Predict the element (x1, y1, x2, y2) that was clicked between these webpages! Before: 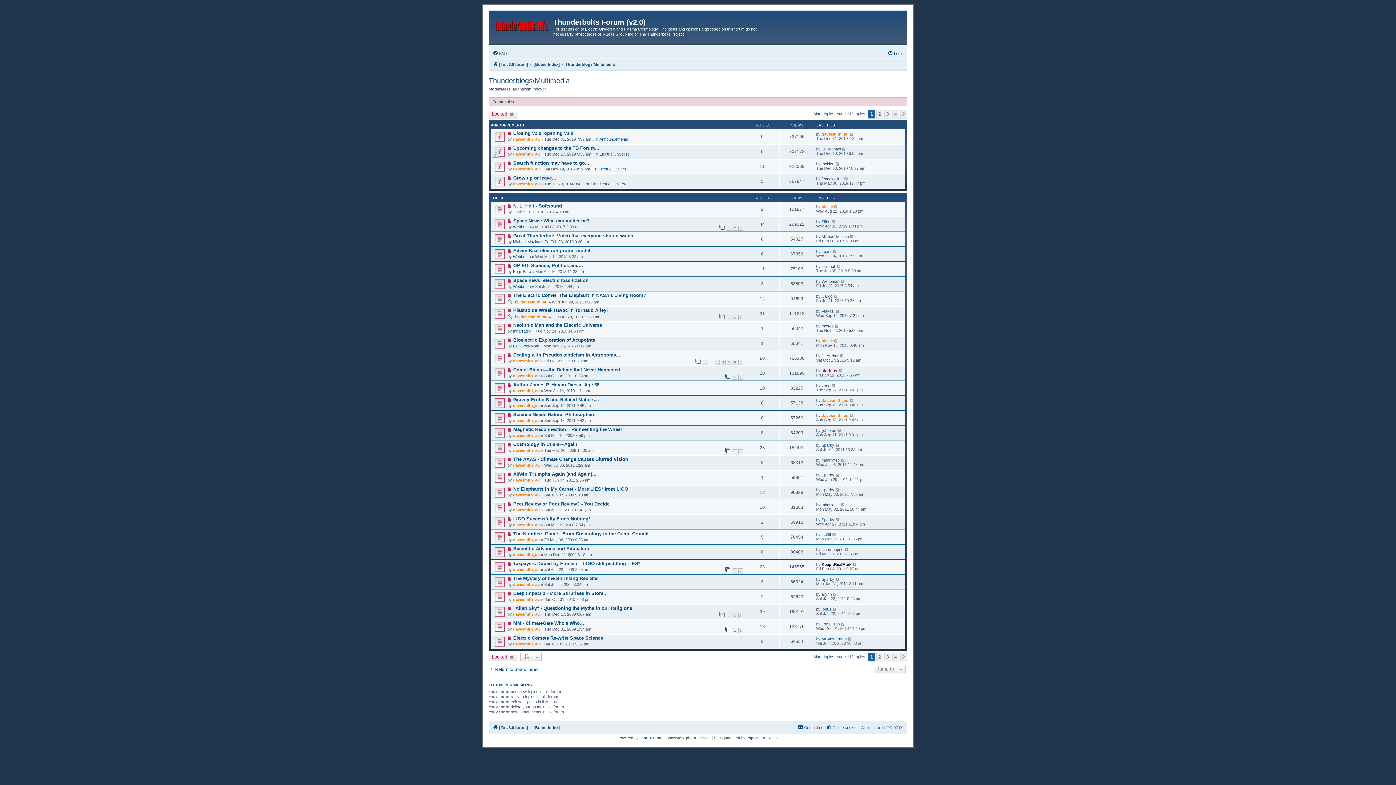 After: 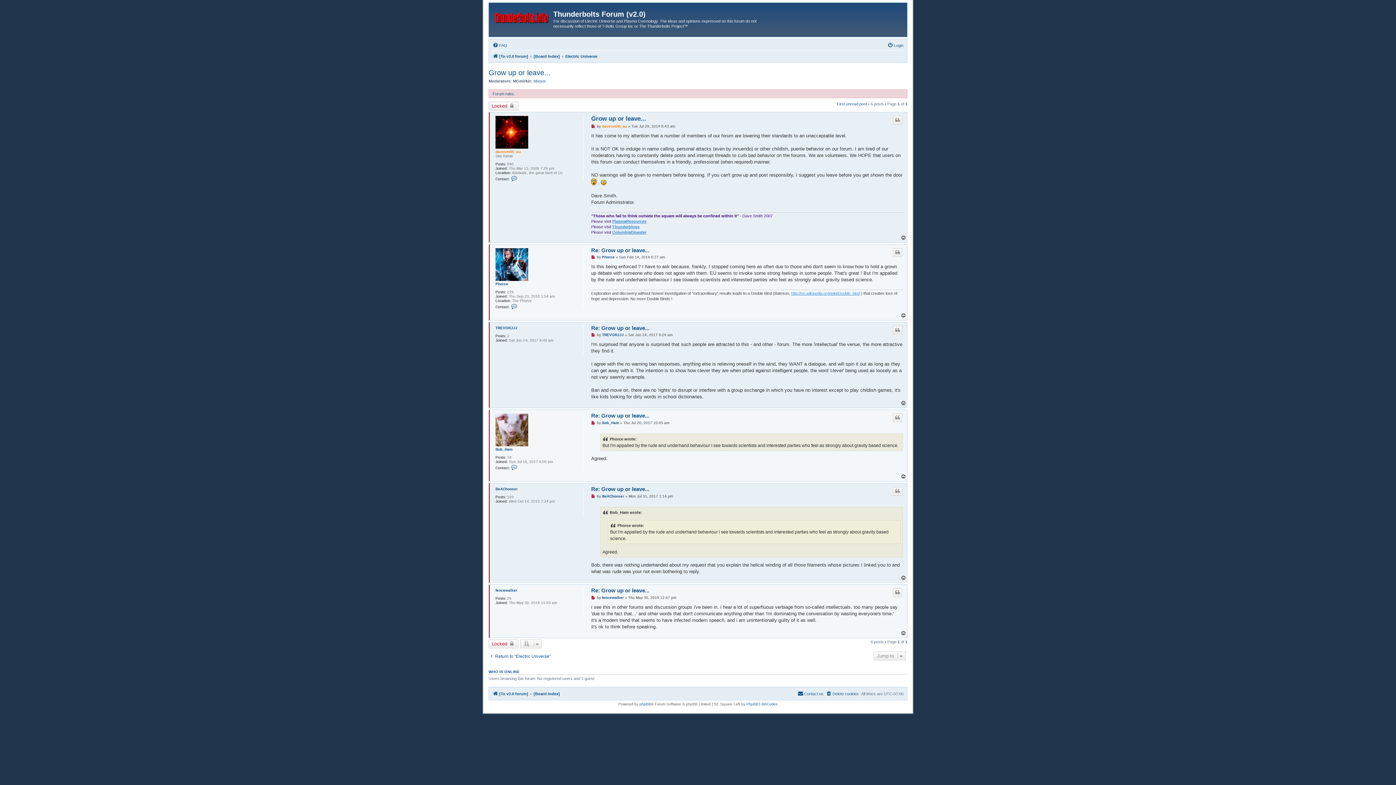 Action: label:   bbox: (507, 176, 513, 180)